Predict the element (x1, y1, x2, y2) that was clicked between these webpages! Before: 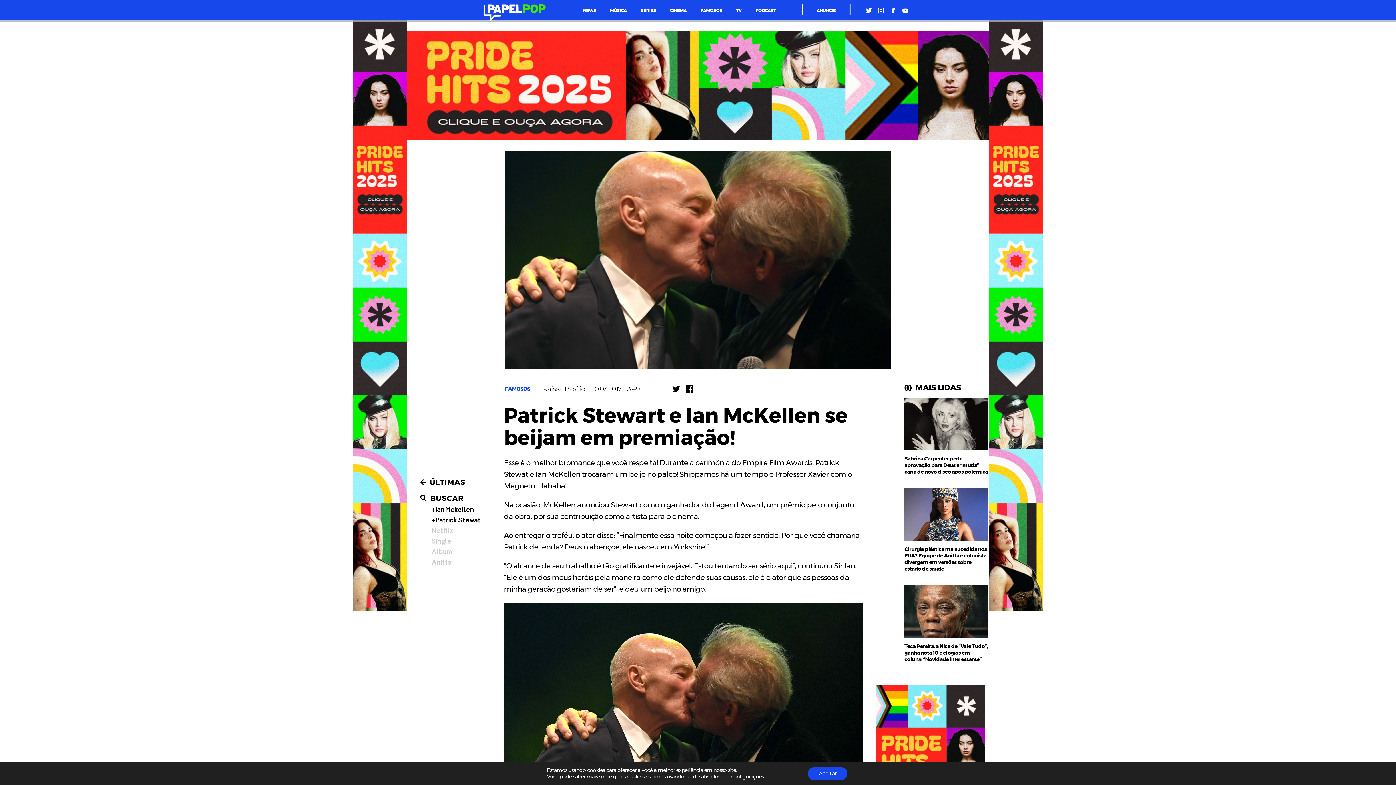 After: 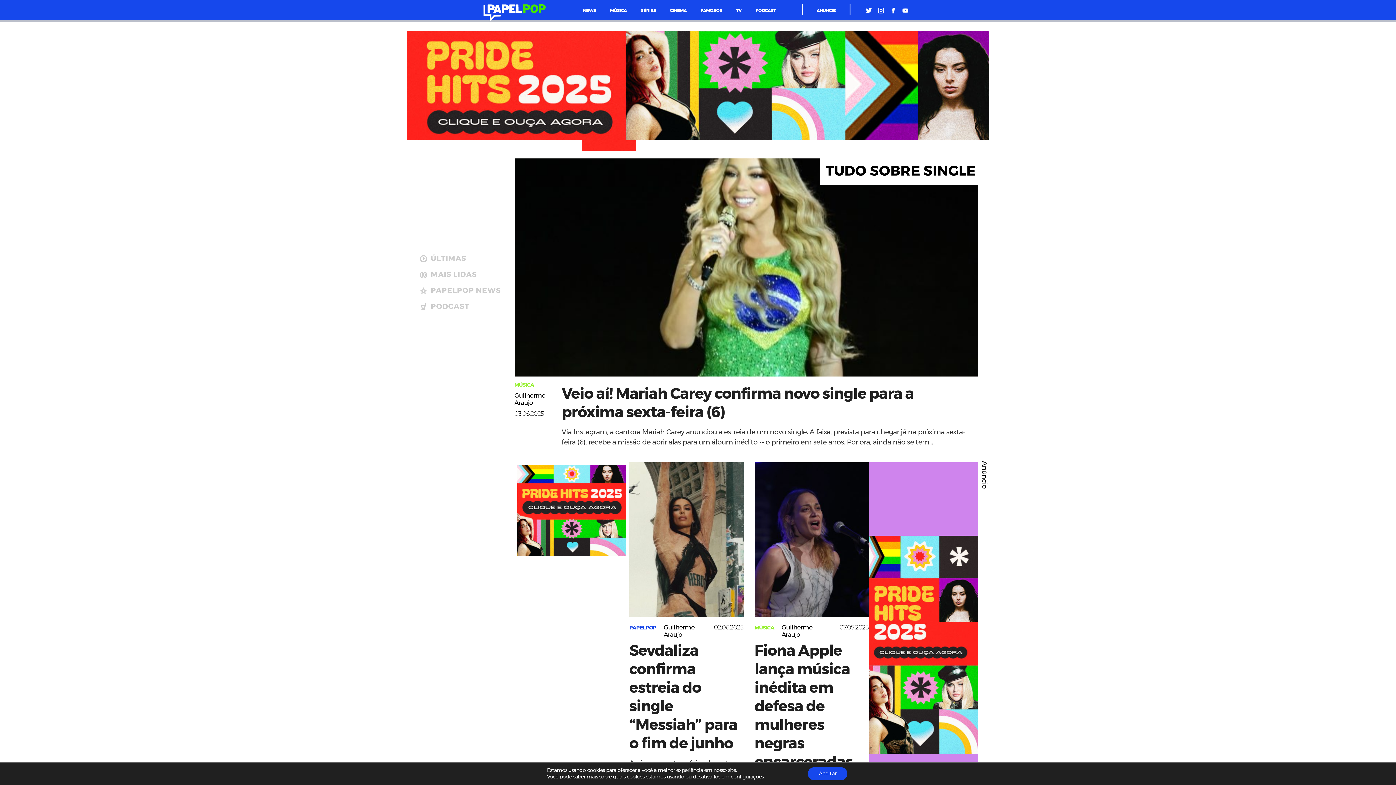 Action: bbox: (431, 538, 480, 545) label: Single